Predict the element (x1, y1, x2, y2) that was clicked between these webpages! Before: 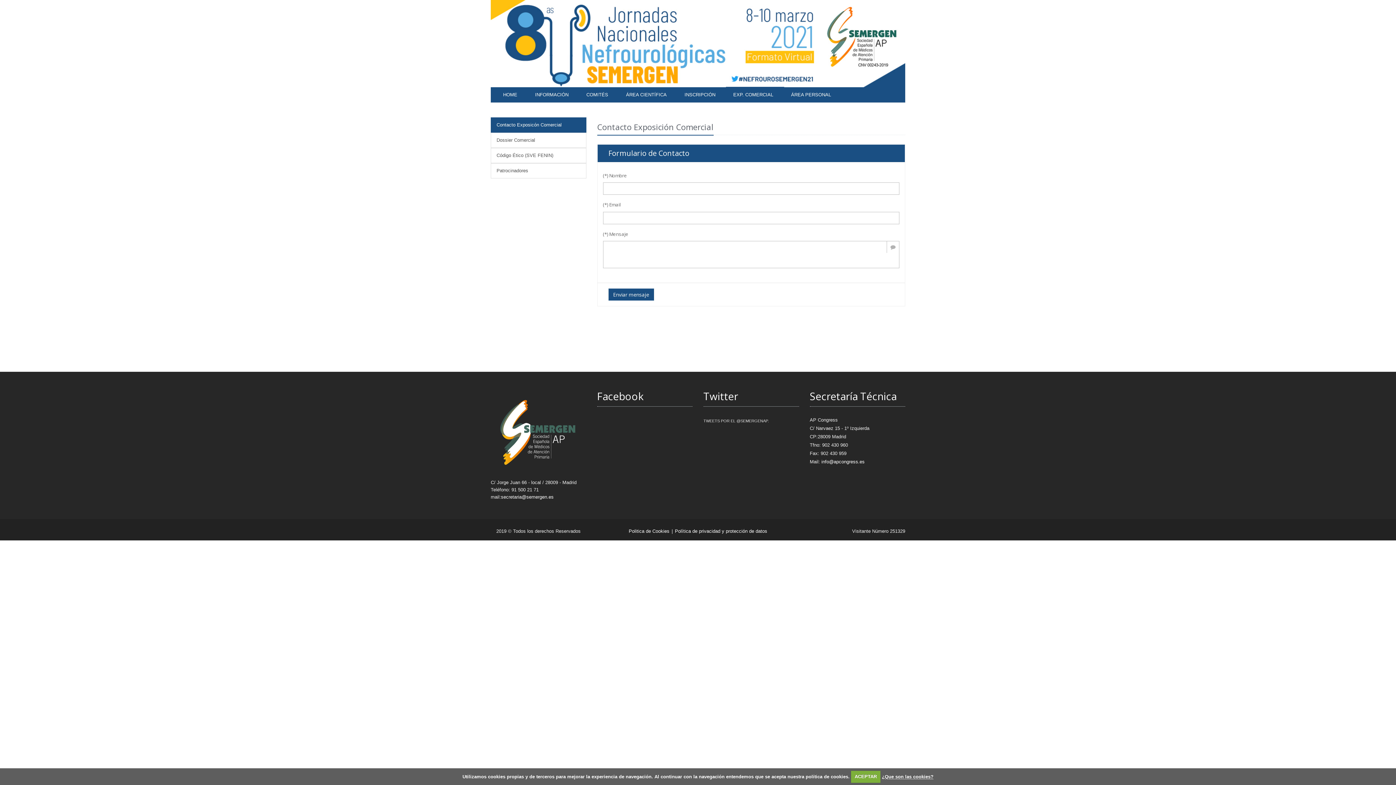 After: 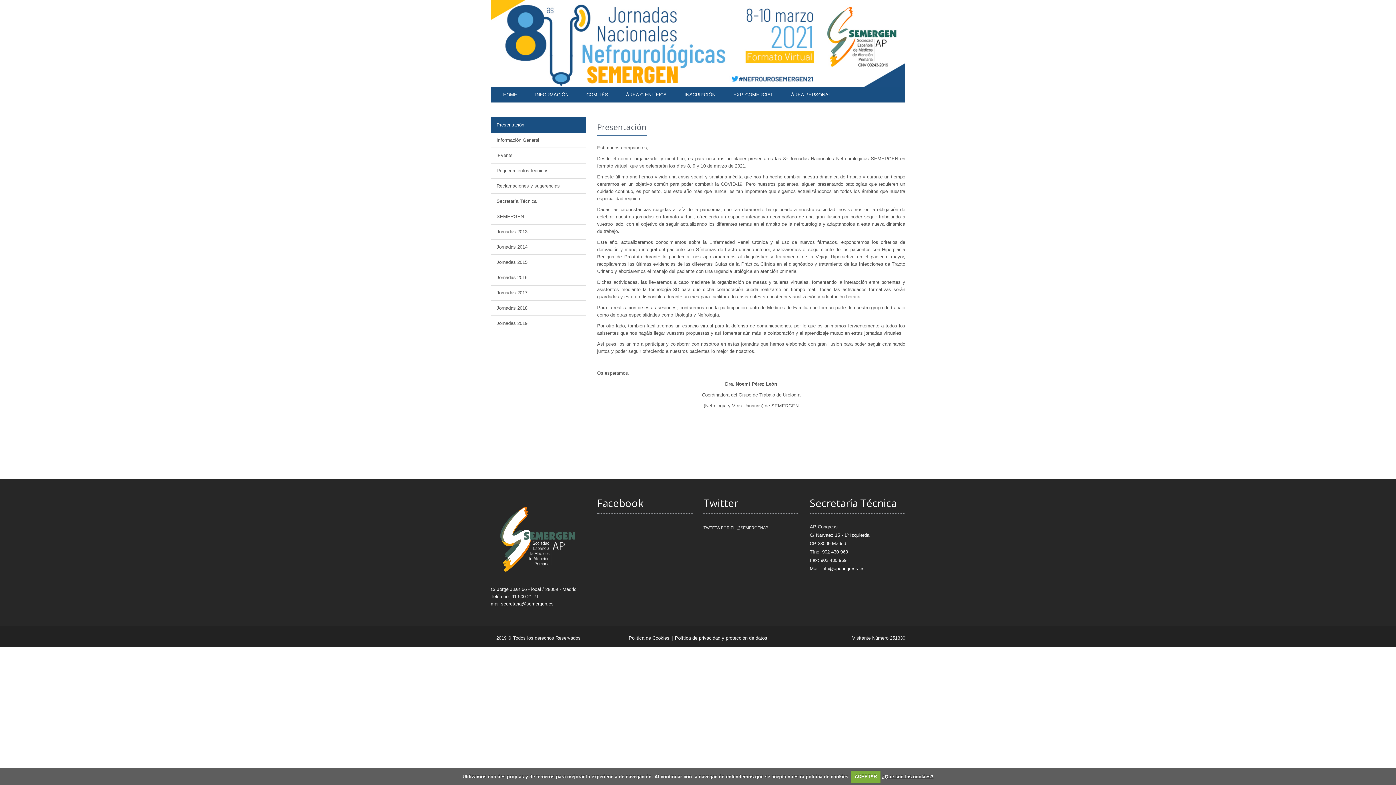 Action: label: INFORMACIÓN bbox: (528, 86, 579, 102)